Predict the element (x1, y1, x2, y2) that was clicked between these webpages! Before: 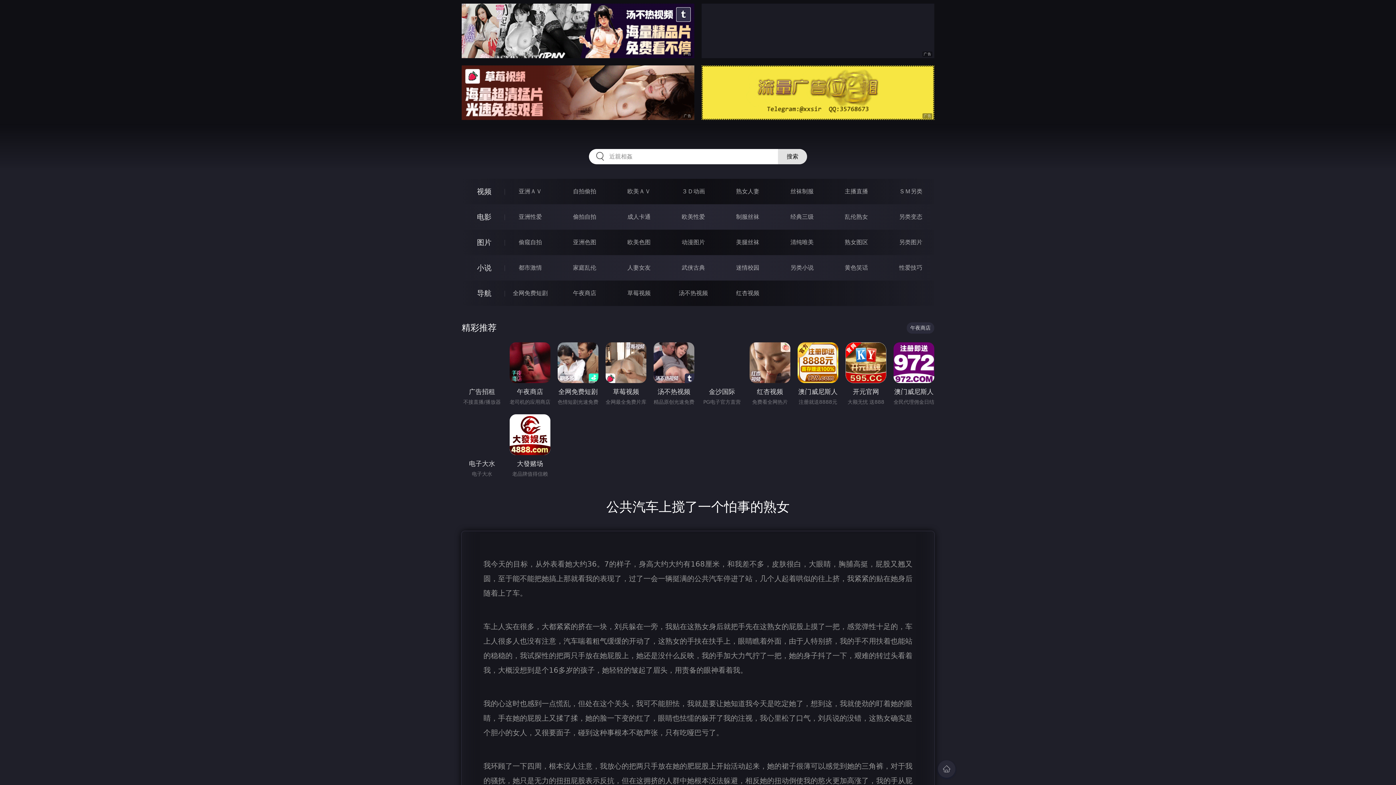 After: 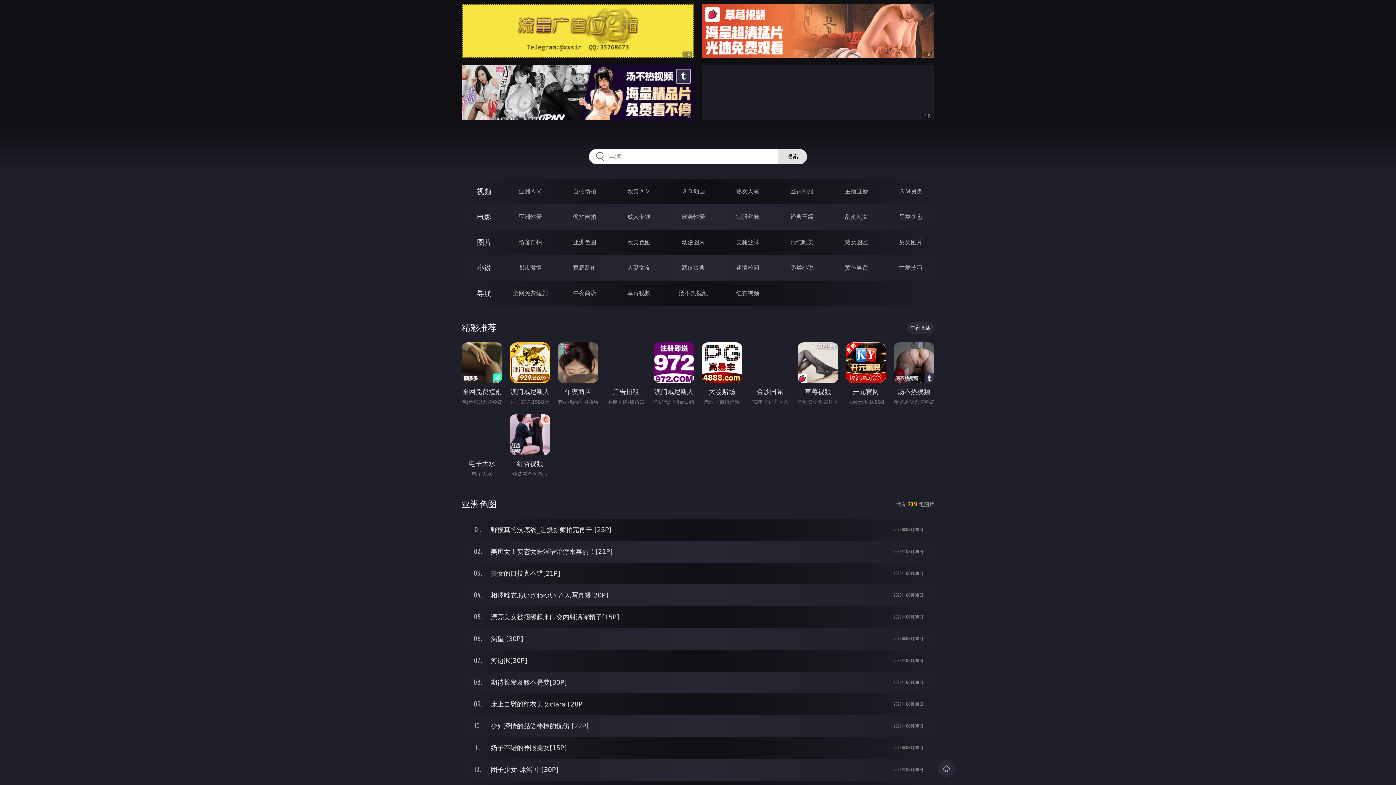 Action: label: 亚洲色图 bbox: (573, 238, 596, 245)